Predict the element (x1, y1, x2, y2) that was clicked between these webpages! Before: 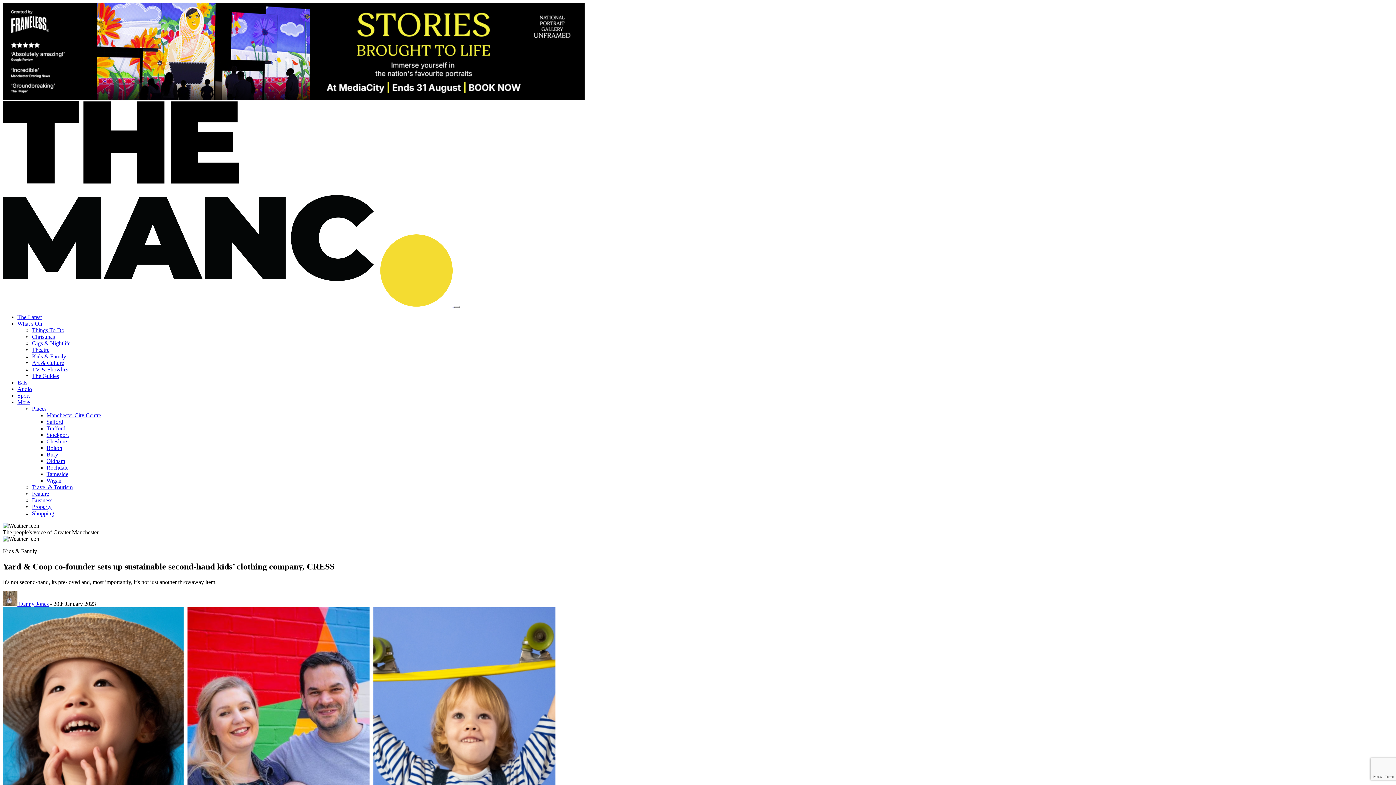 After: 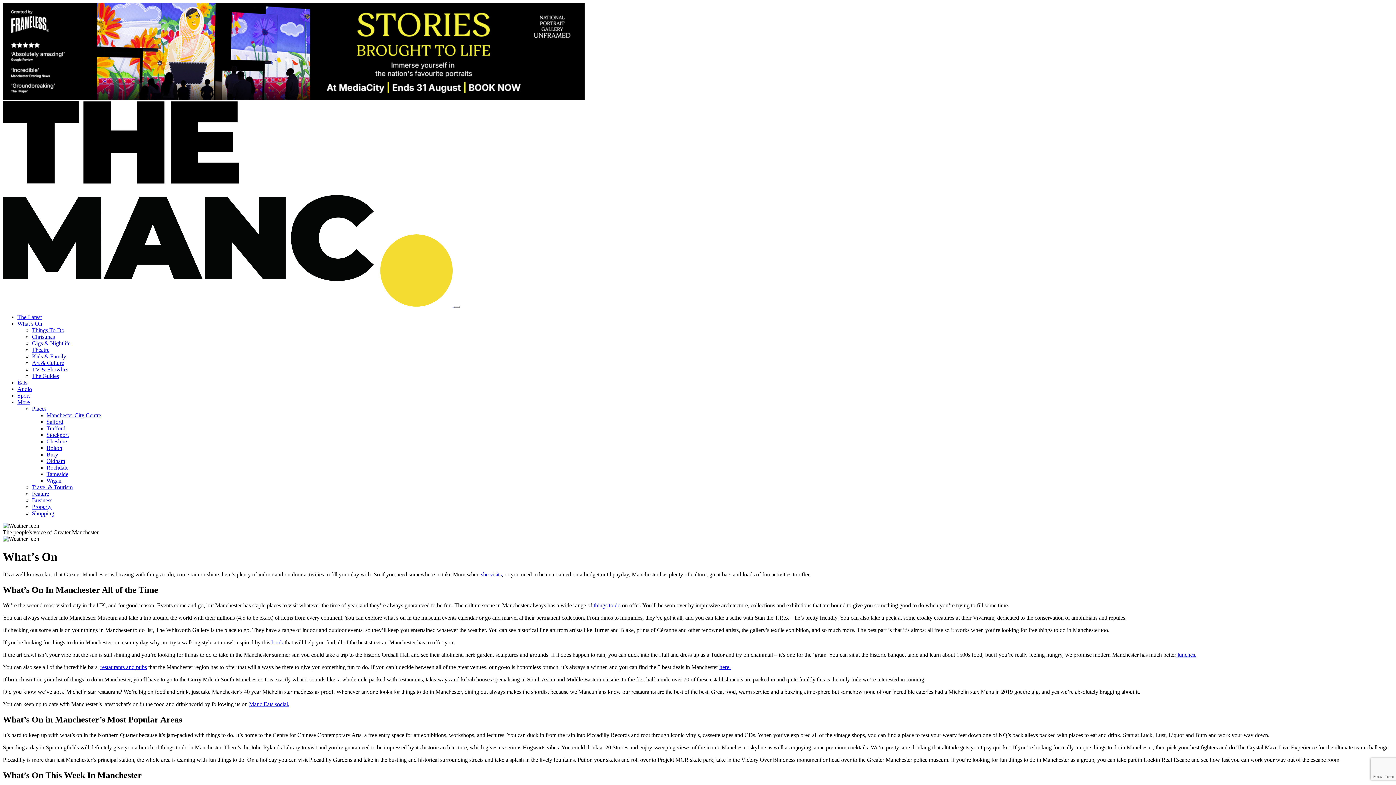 Action: label: What’s On bbox: (17, 320, 42, 326)